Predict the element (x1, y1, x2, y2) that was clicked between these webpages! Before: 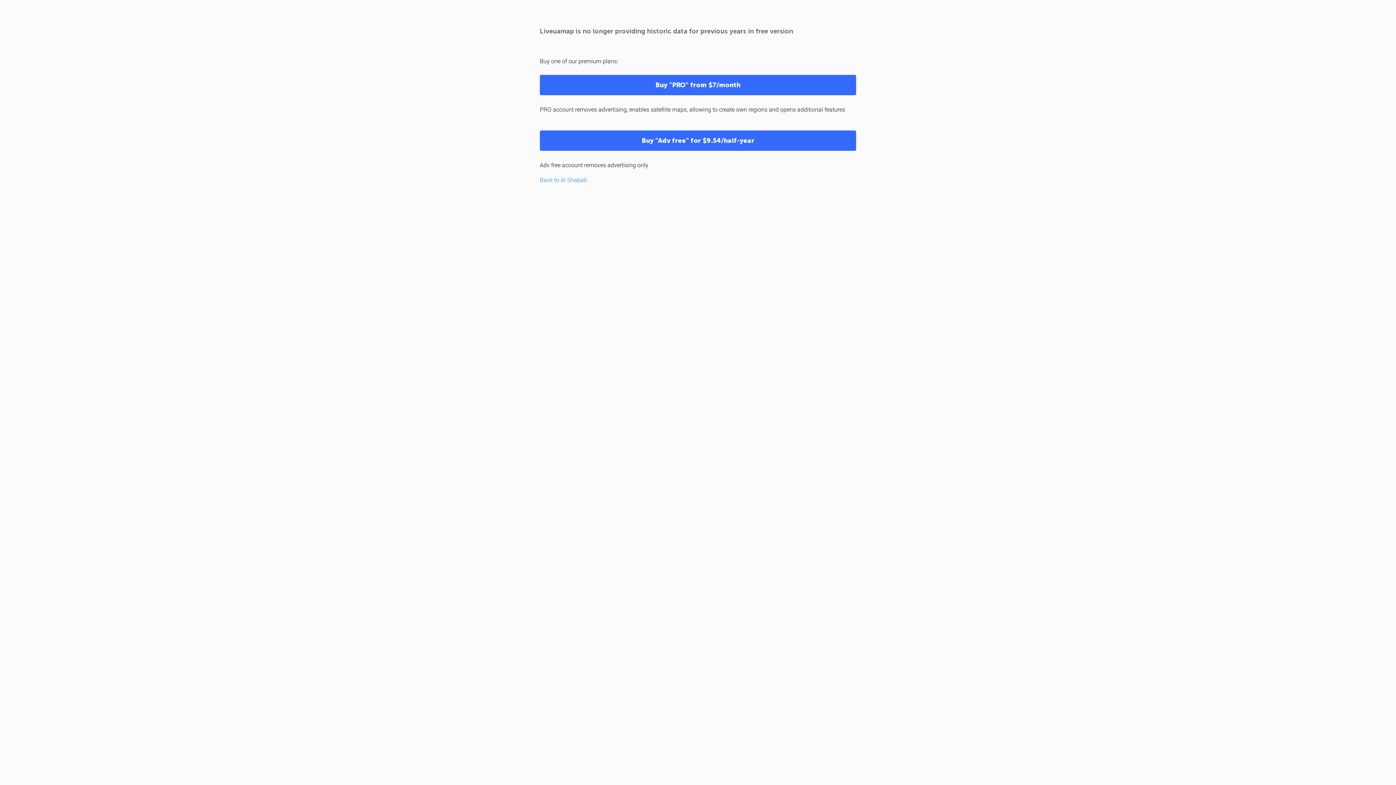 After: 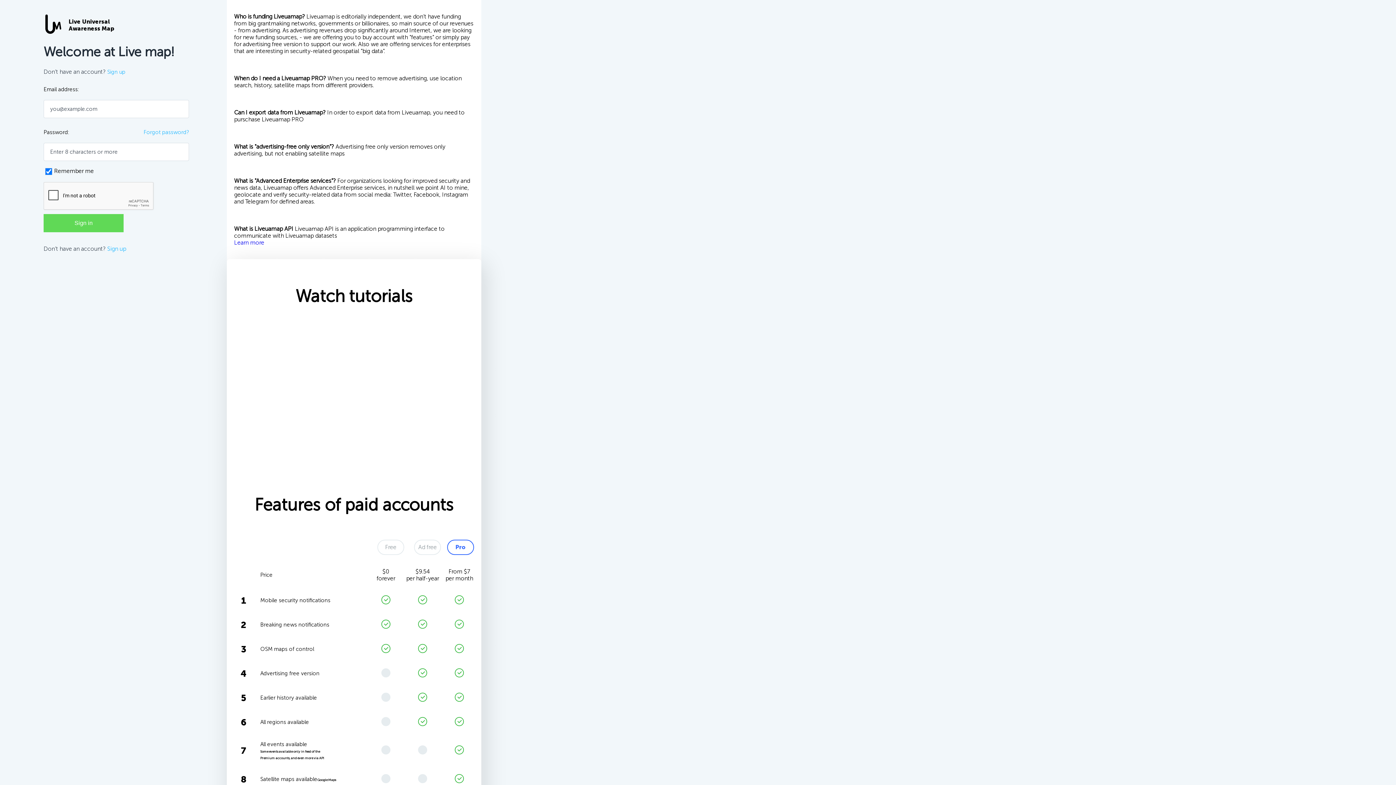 Action: bbox: (540, 74, 856, 95) label: Buy "PRO" from $7/month